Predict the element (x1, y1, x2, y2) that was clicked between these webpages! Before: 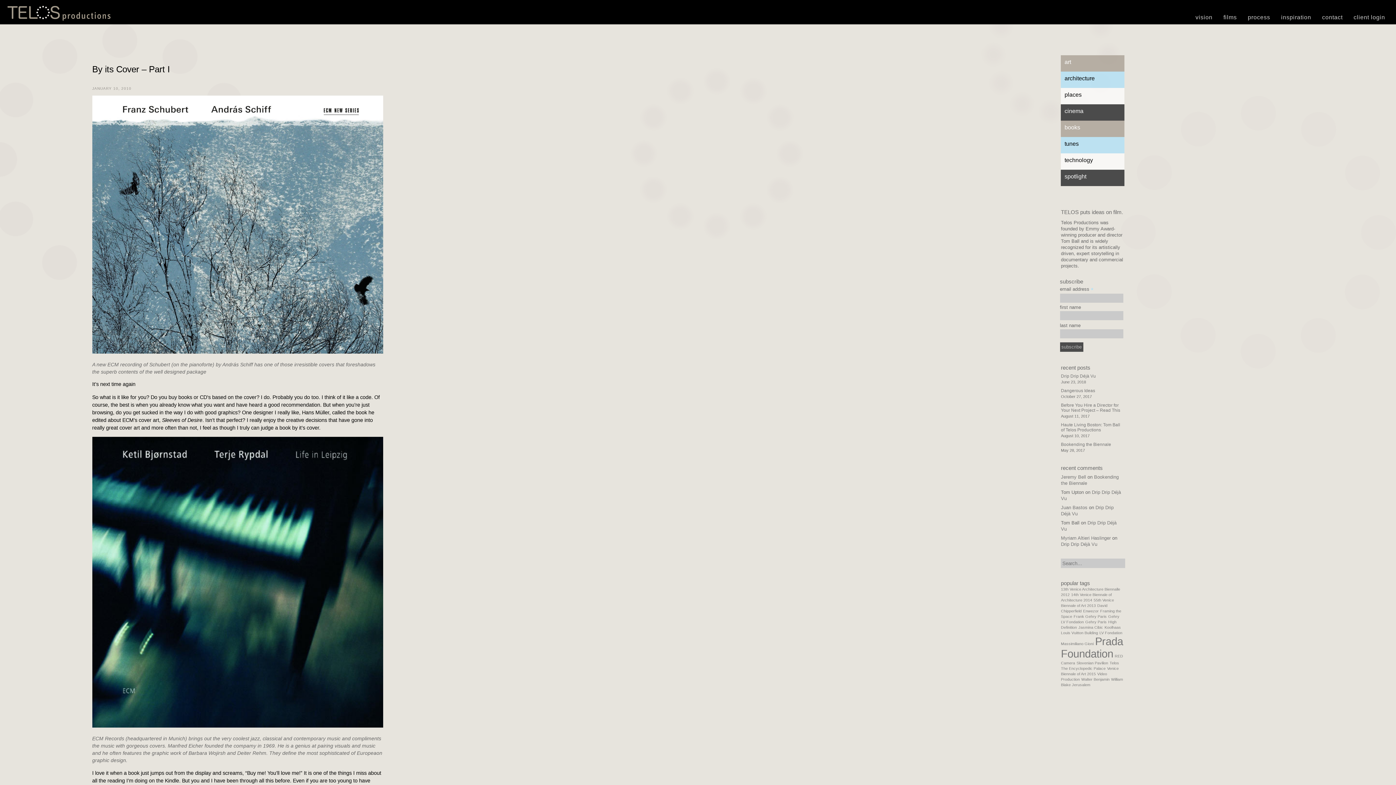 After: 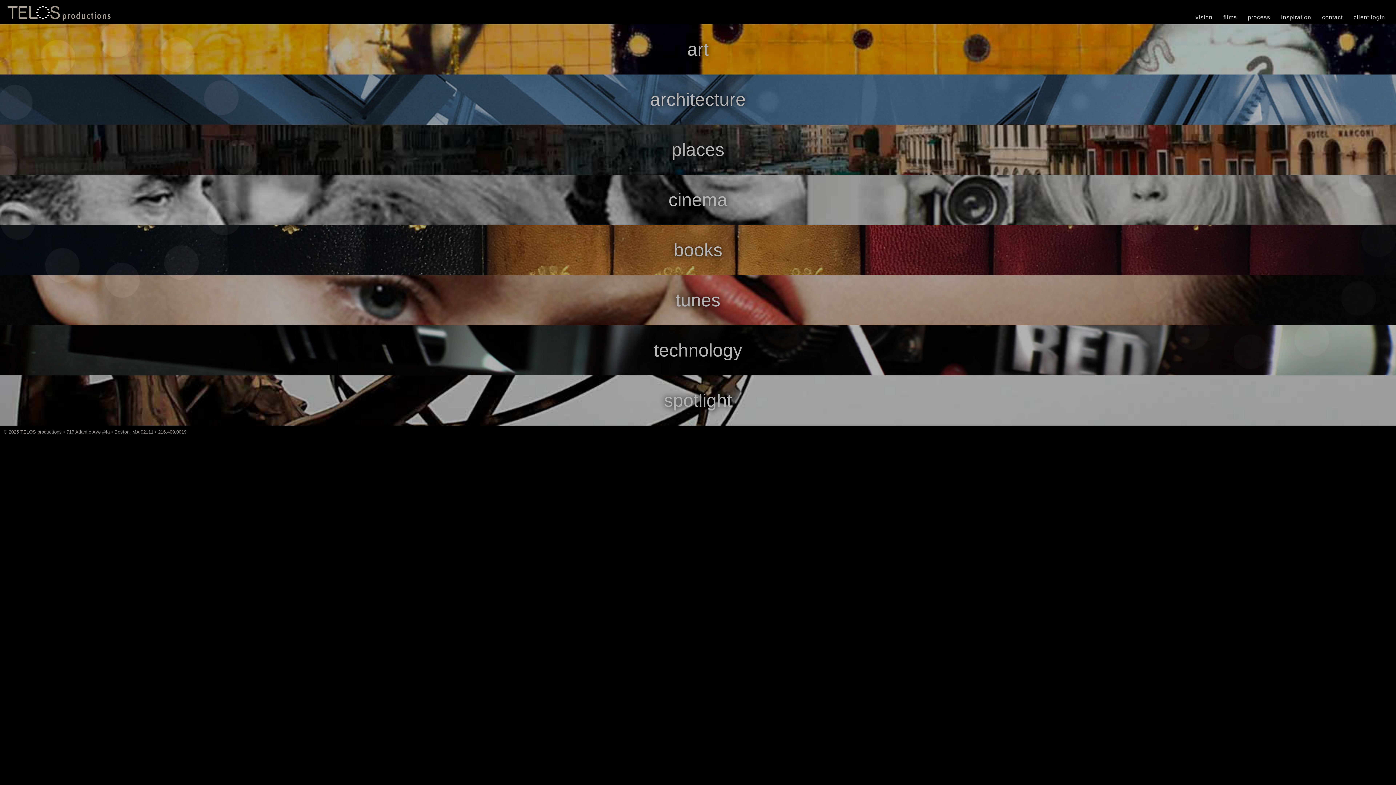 Action: label: inspiration bbox: (1281, 14, 1322, 20)